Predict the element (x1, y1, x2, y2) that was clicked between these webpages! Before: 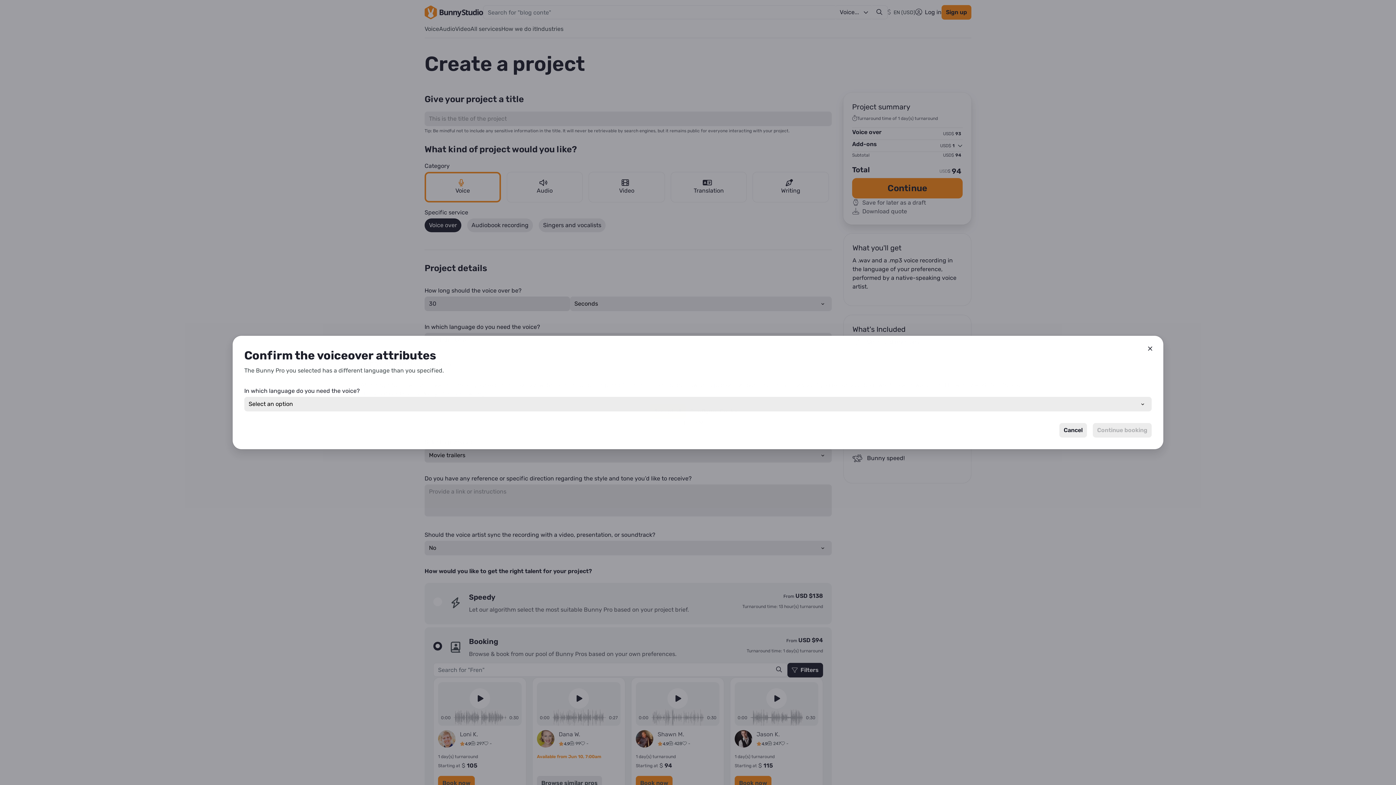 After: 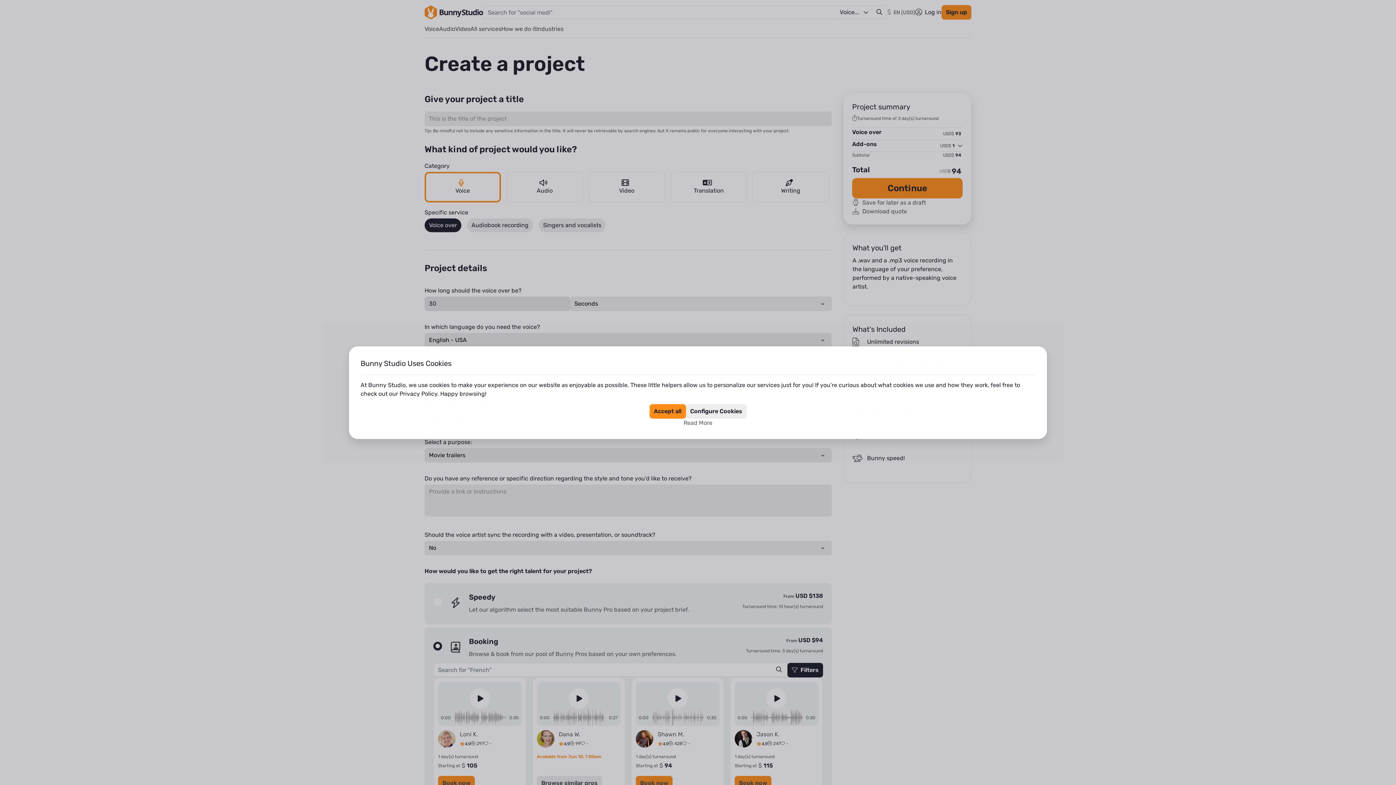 Action: bbox: (1143, 341, 1157, 356)